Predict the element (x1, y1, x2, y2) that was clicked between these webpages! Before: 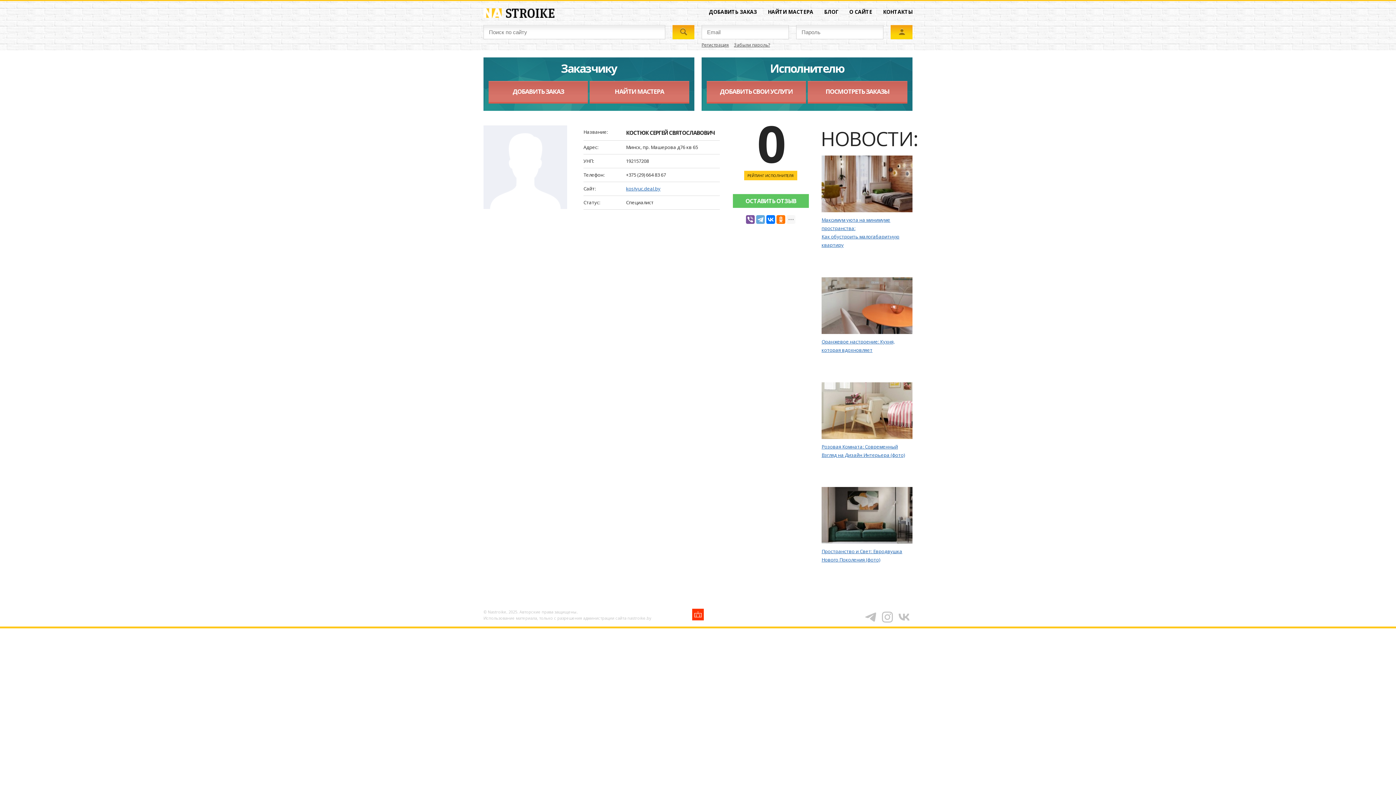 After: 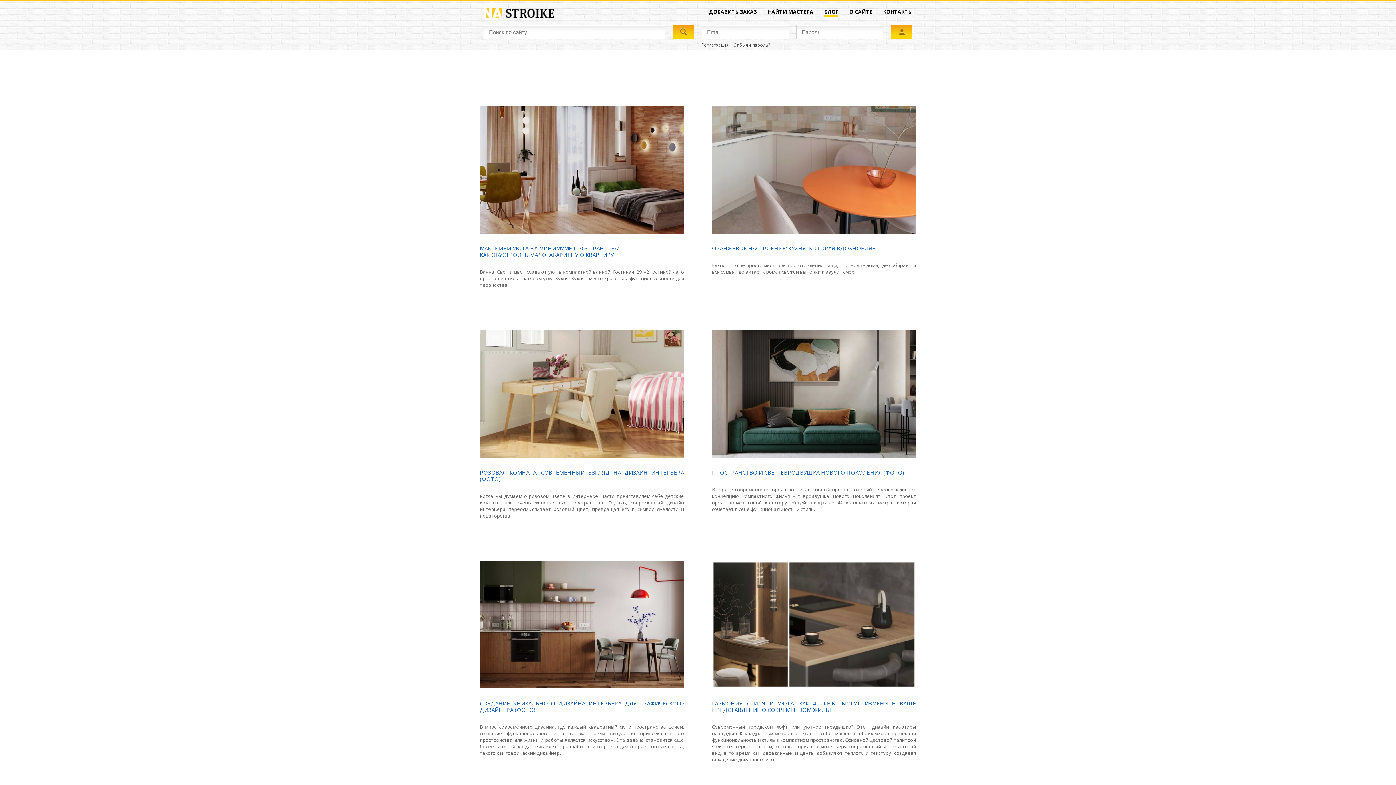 Action: bbox: (824, 8, 838, 15) label: БЛОГ